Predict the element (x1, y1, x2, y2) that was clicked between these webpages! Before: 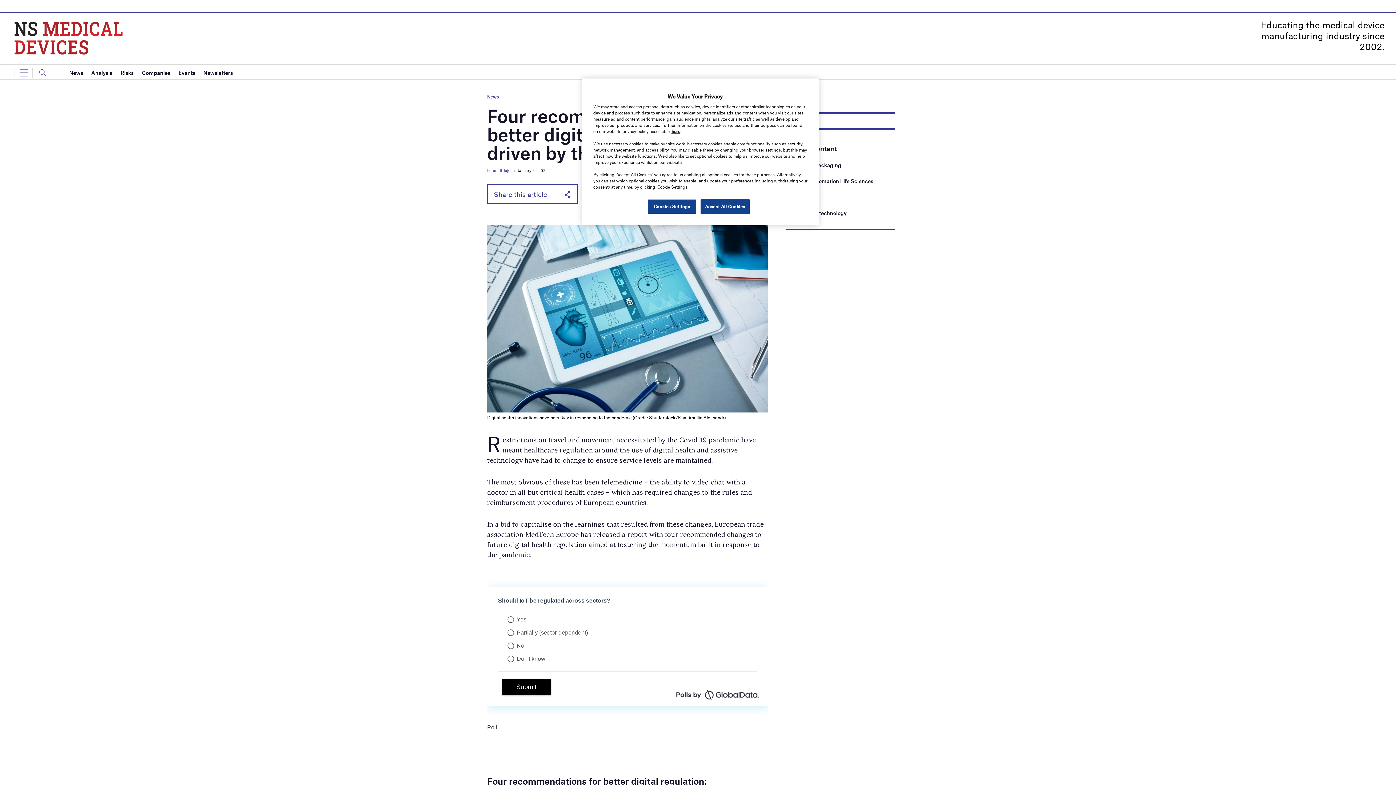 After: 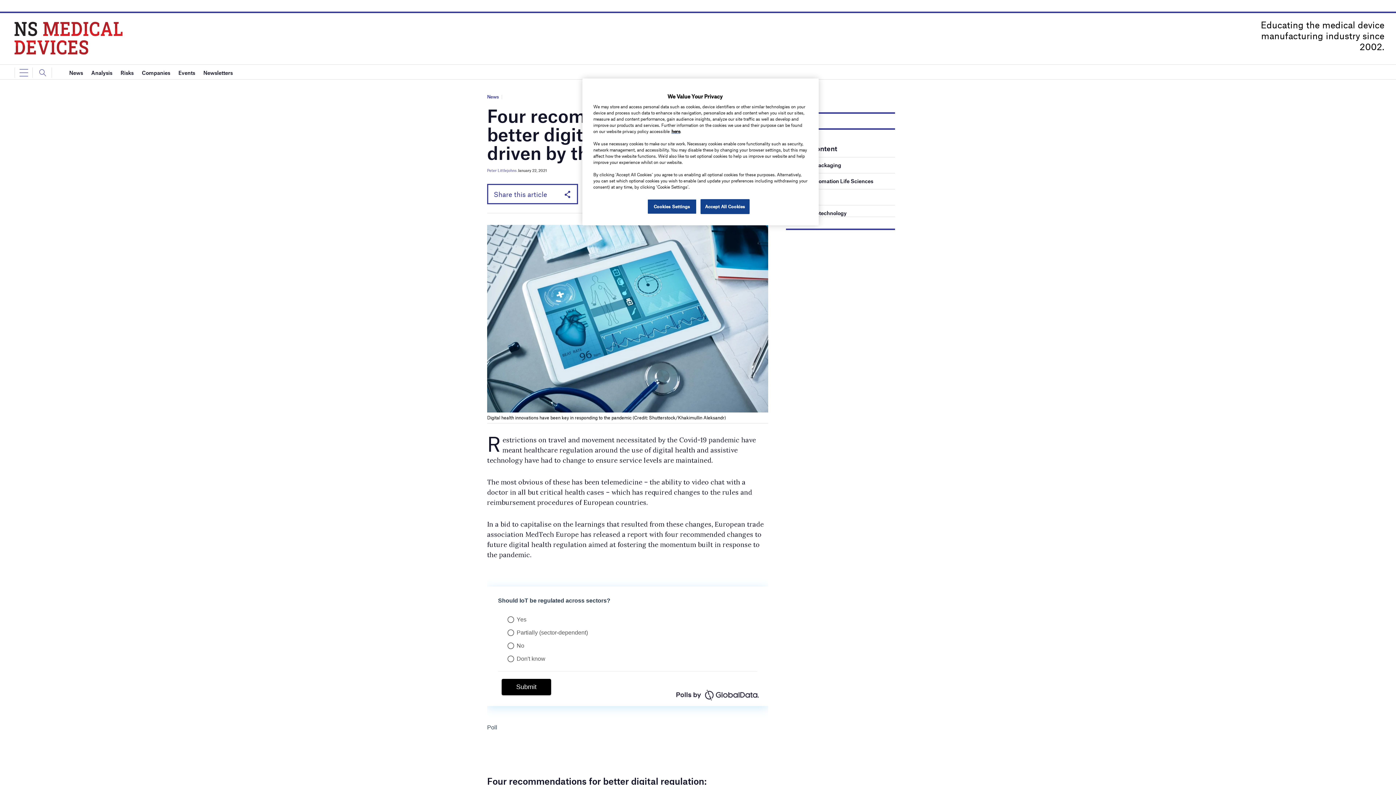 Action: label: Rockwell Automation Life Sciences bbox: (786, 177, 873, 184)